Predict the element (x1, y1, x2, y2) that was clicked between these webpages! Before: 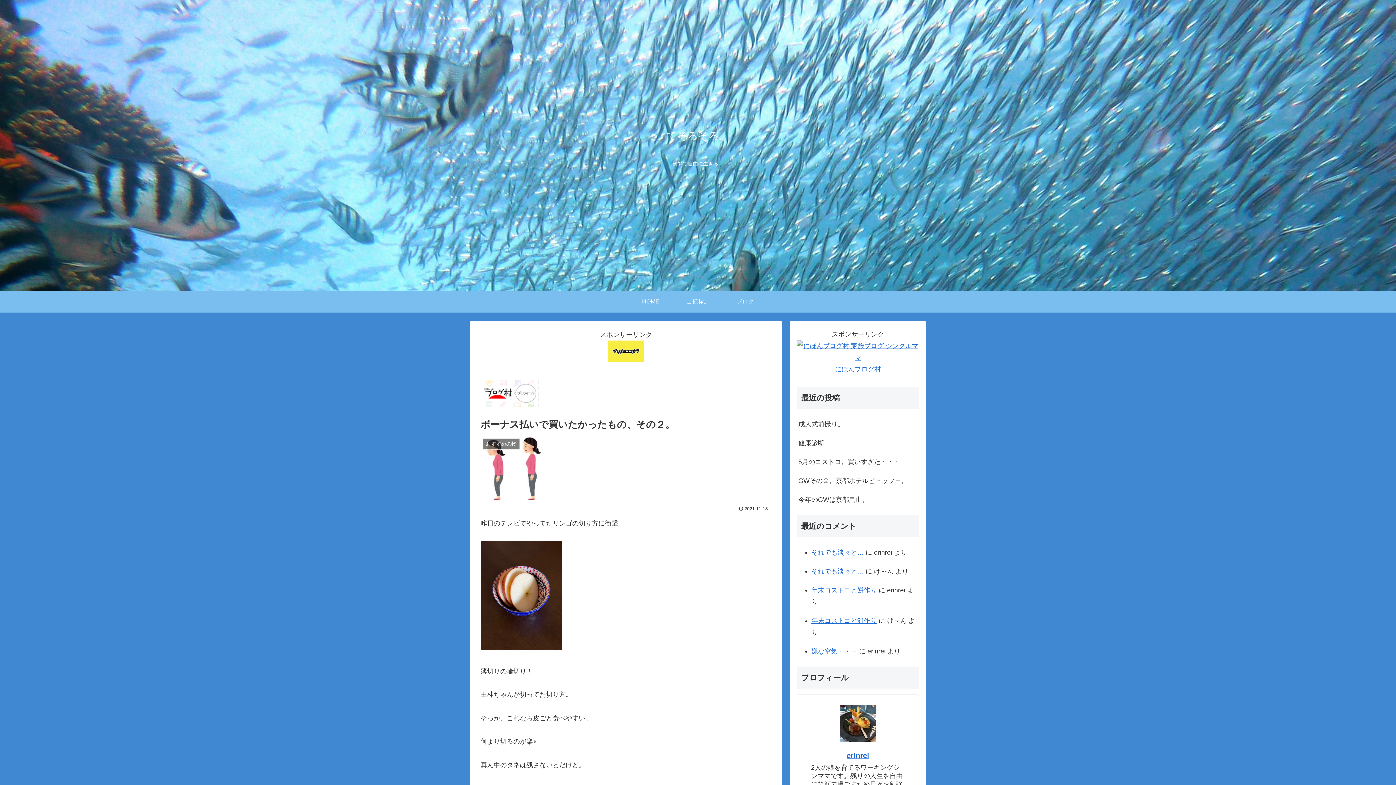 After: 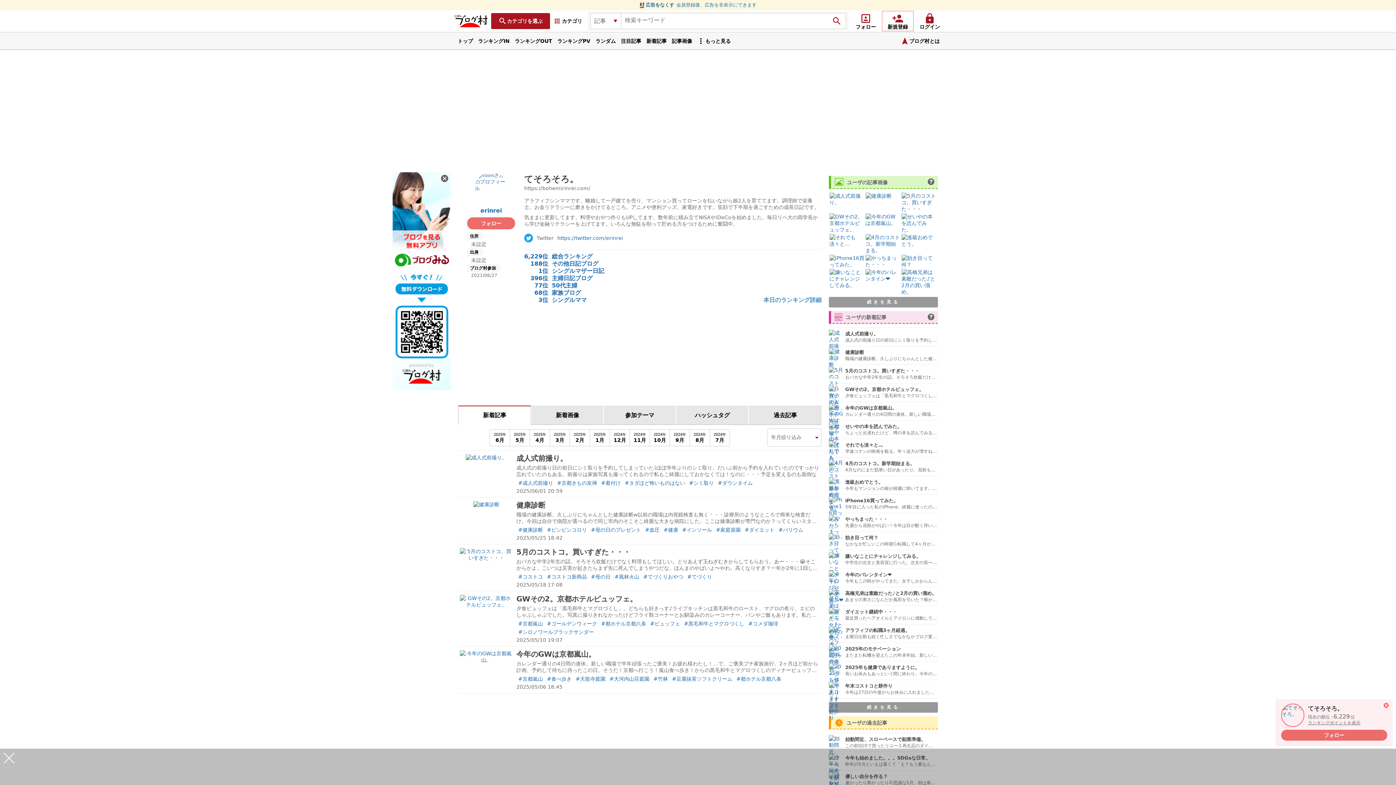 Action: bbox: (480, 403, 538, 411)